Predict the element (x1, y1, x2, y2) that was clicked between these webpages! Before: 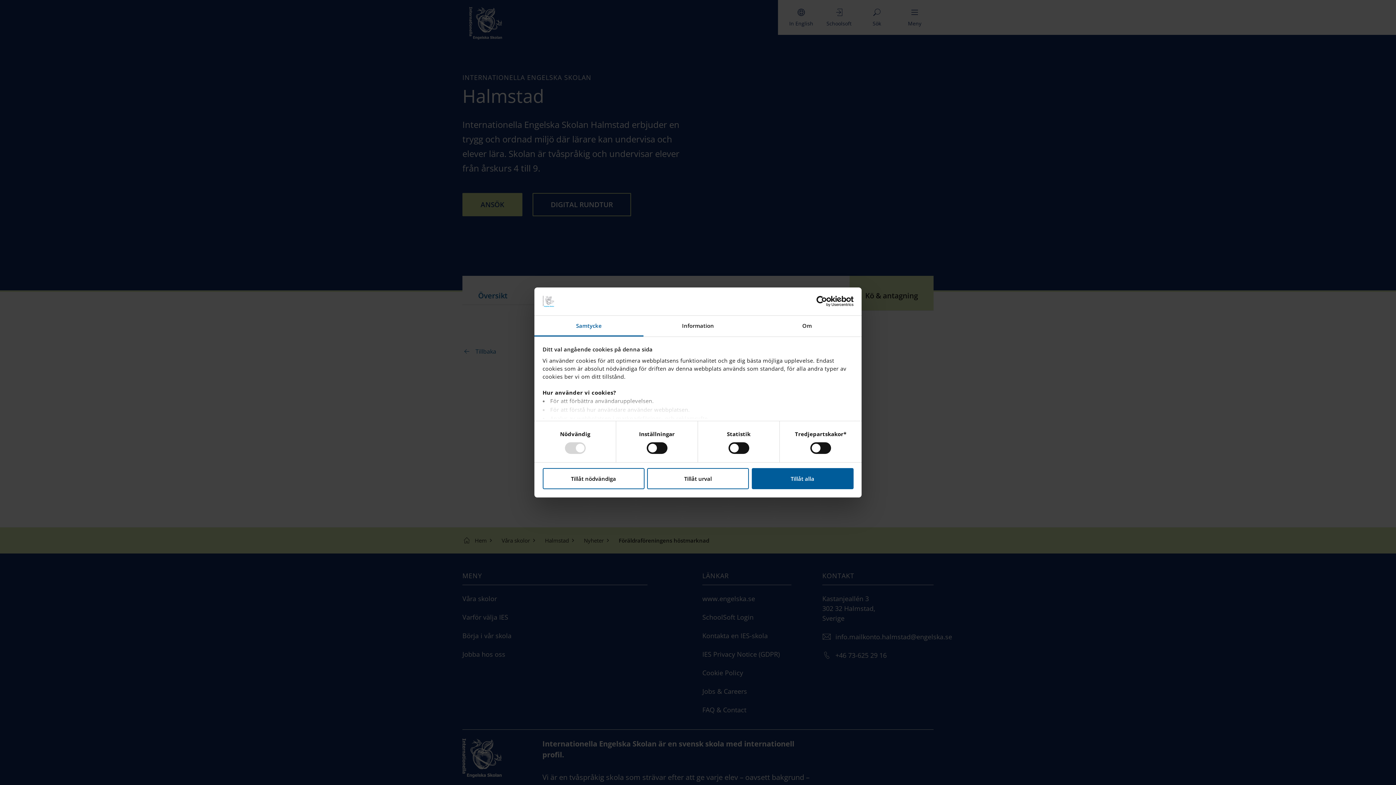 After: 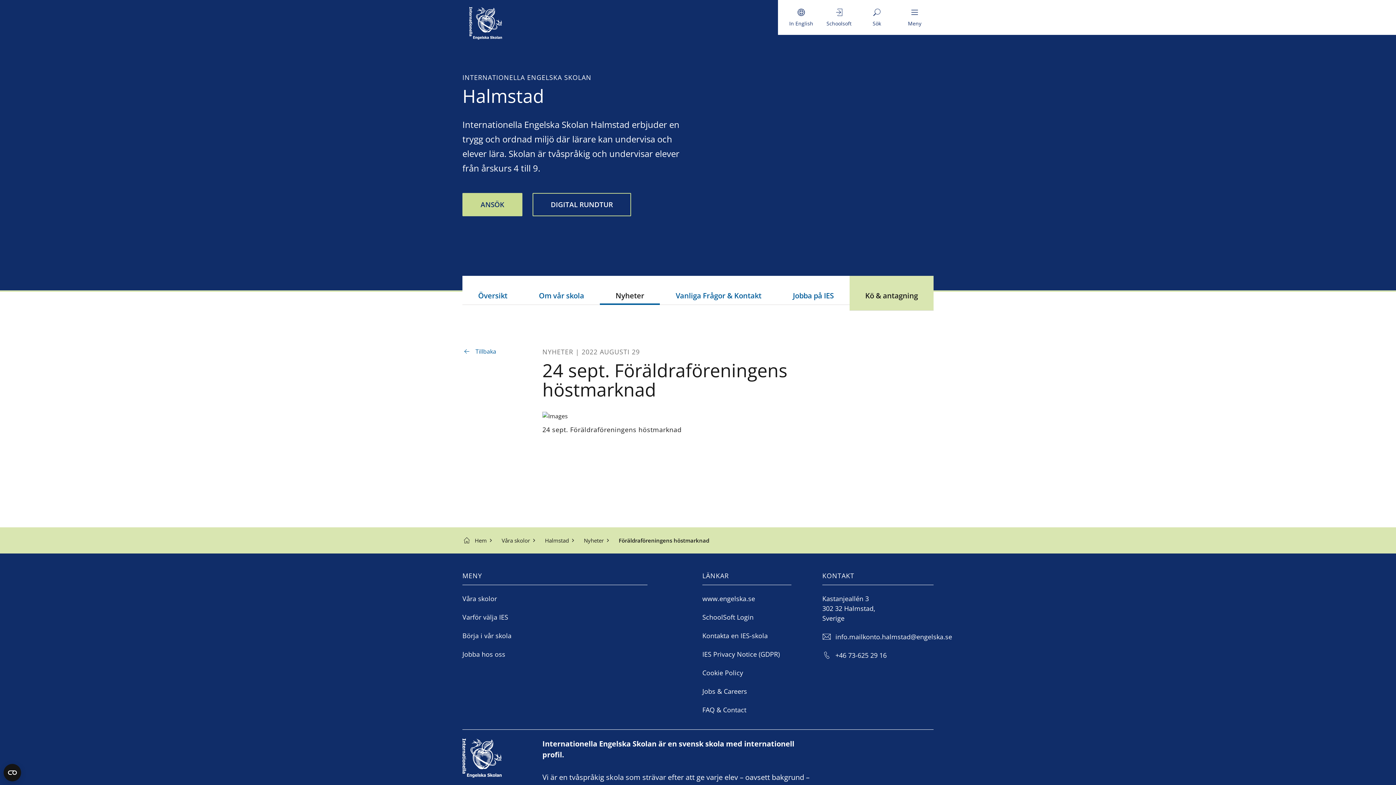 Action: bbox: (647, 468, 749, 489) label: Tillåt urval